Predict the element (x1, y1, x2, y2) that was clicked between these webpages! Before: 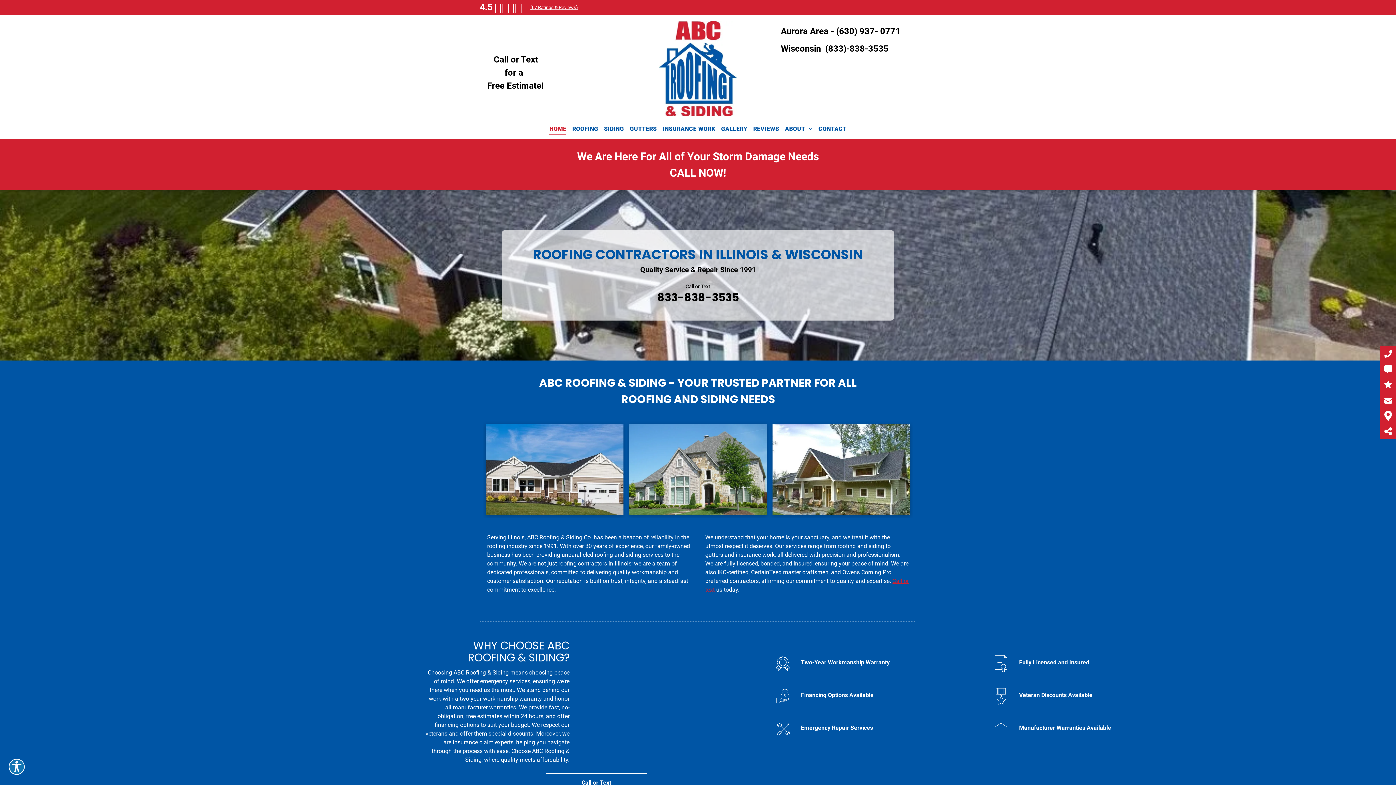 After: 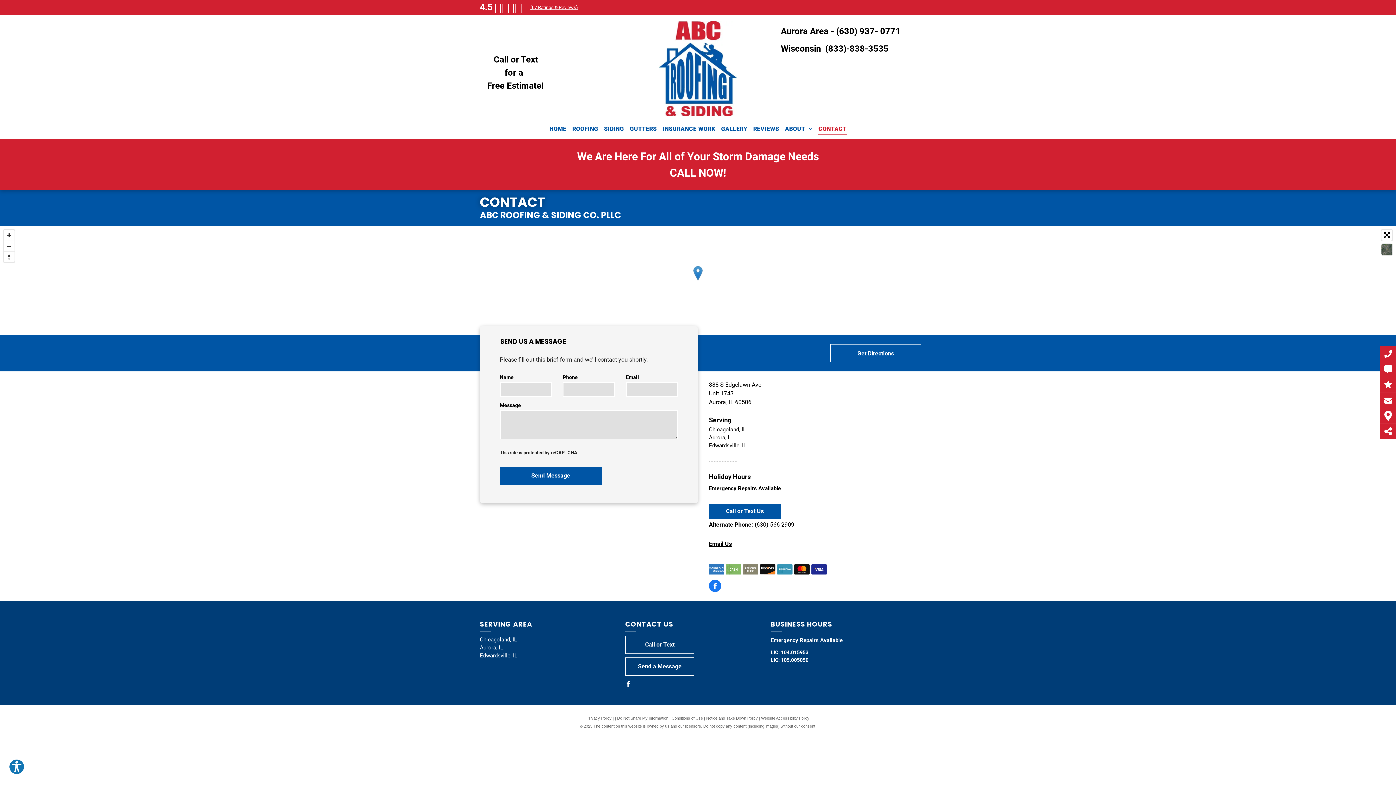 Action: bbox: (815, 122, 849, 135) label: CONTACT